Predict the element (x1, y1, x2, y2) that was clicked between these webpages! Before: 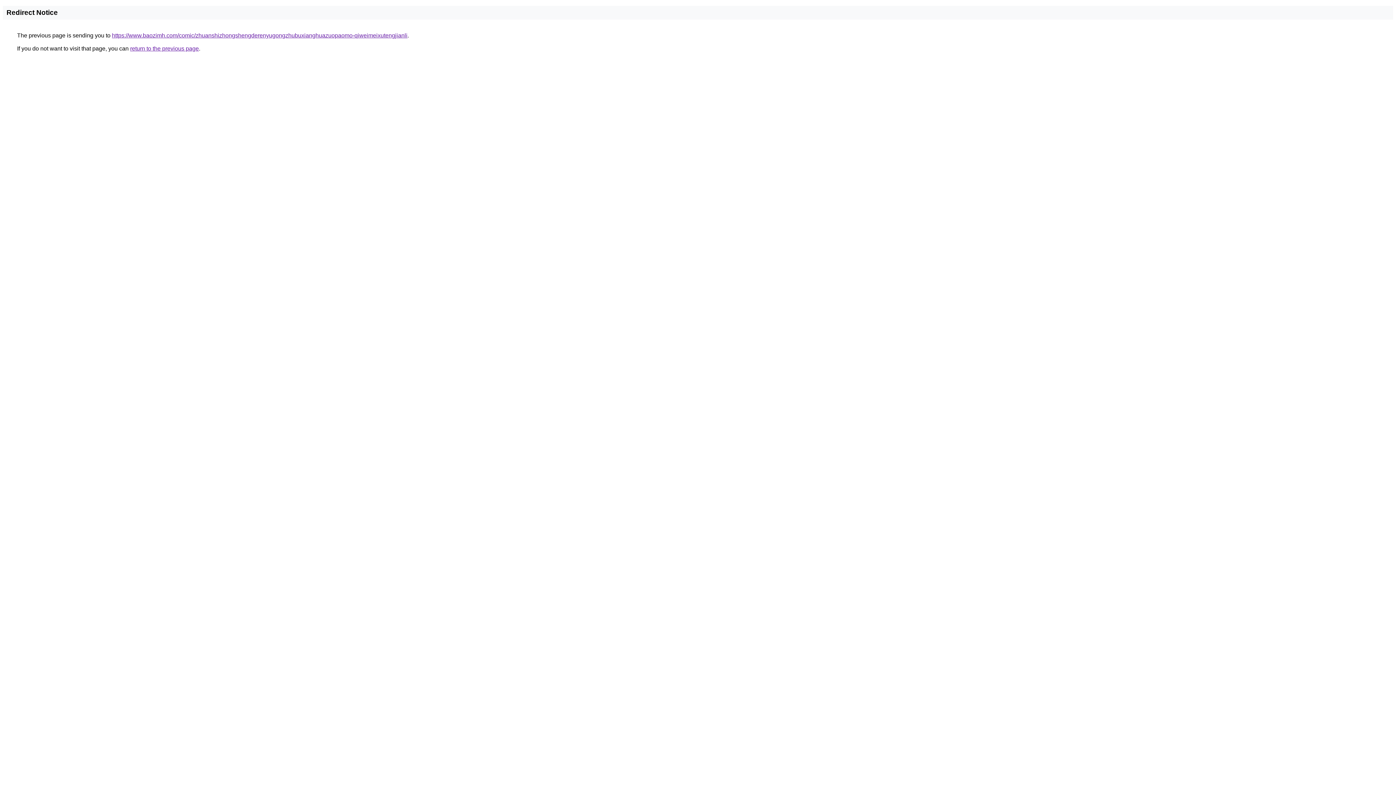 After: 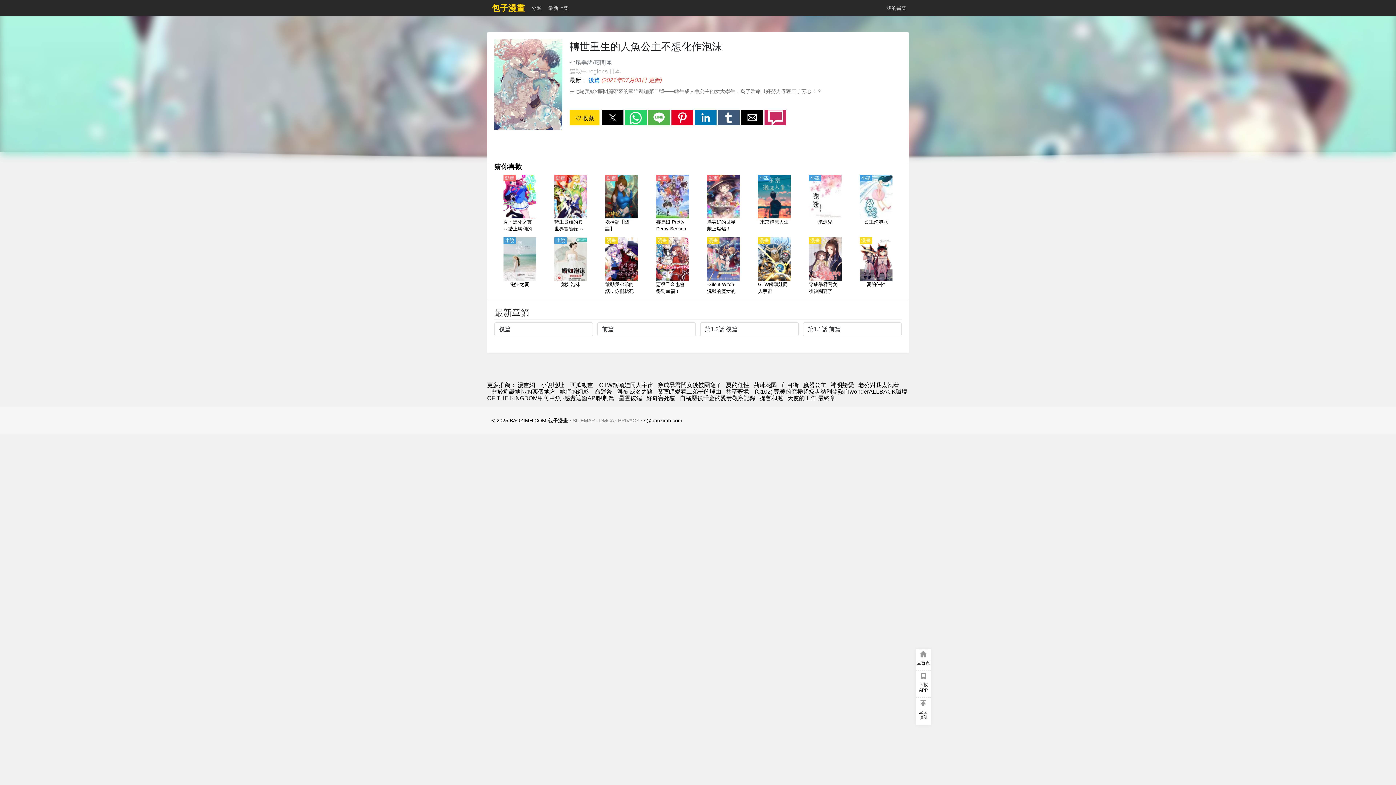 Action: label: https://www.baozimh.com/comic/zhuanshizhongshengderenyugongzhubuxianghuazuopaomo-qiweimeixutengjianli bbox: (112, 32, 407, 38)